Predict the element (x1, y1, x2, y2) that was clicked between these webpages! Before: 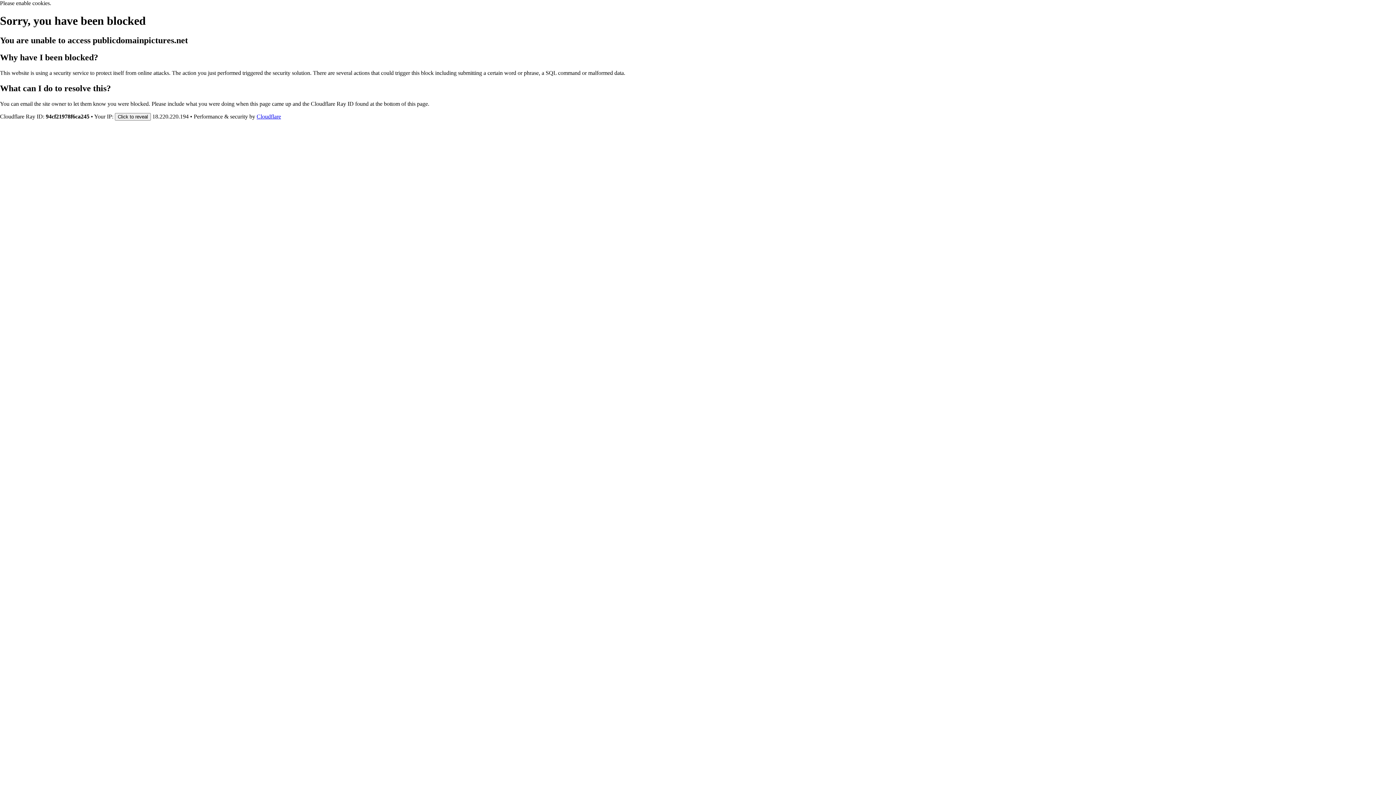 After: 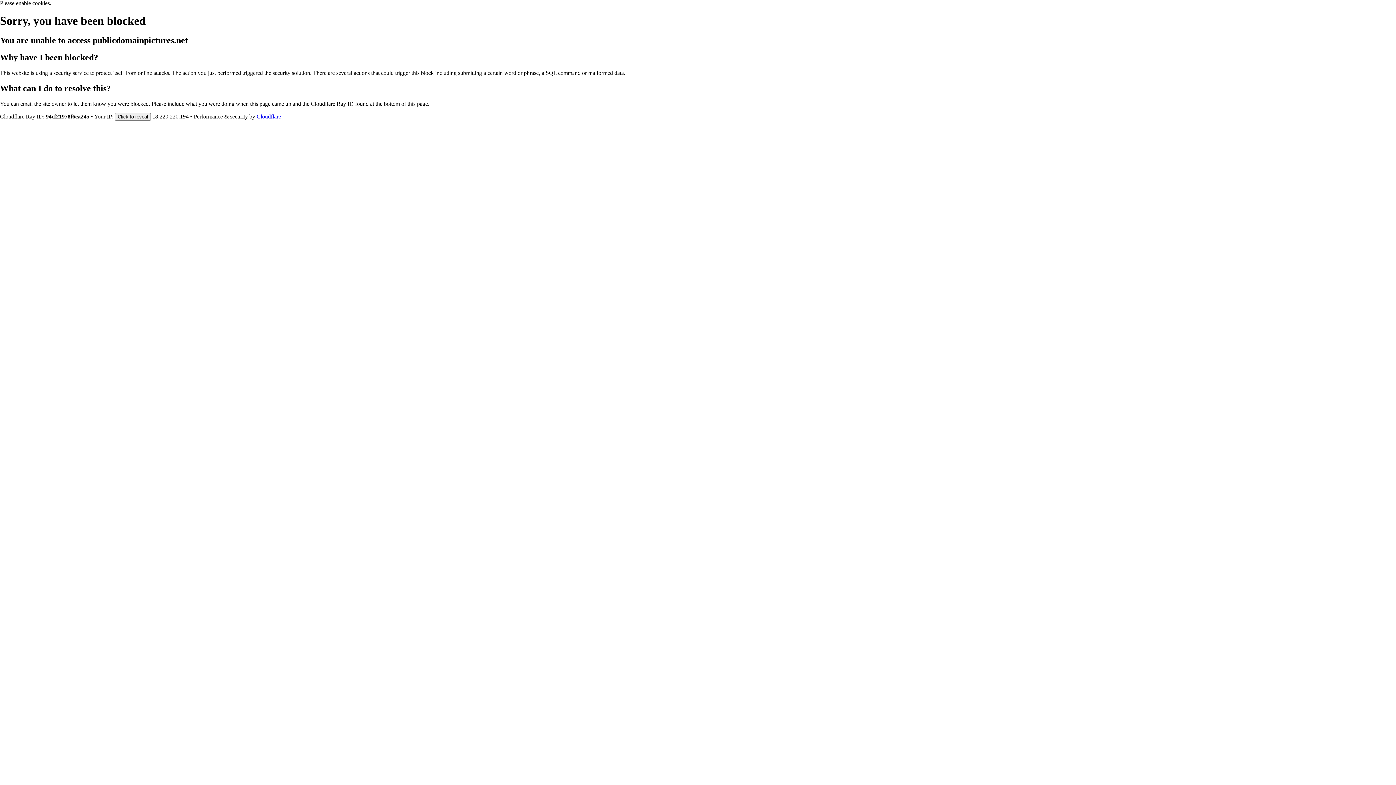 Action: label: Cloudflare bbox: (256, 113, 281, 119)